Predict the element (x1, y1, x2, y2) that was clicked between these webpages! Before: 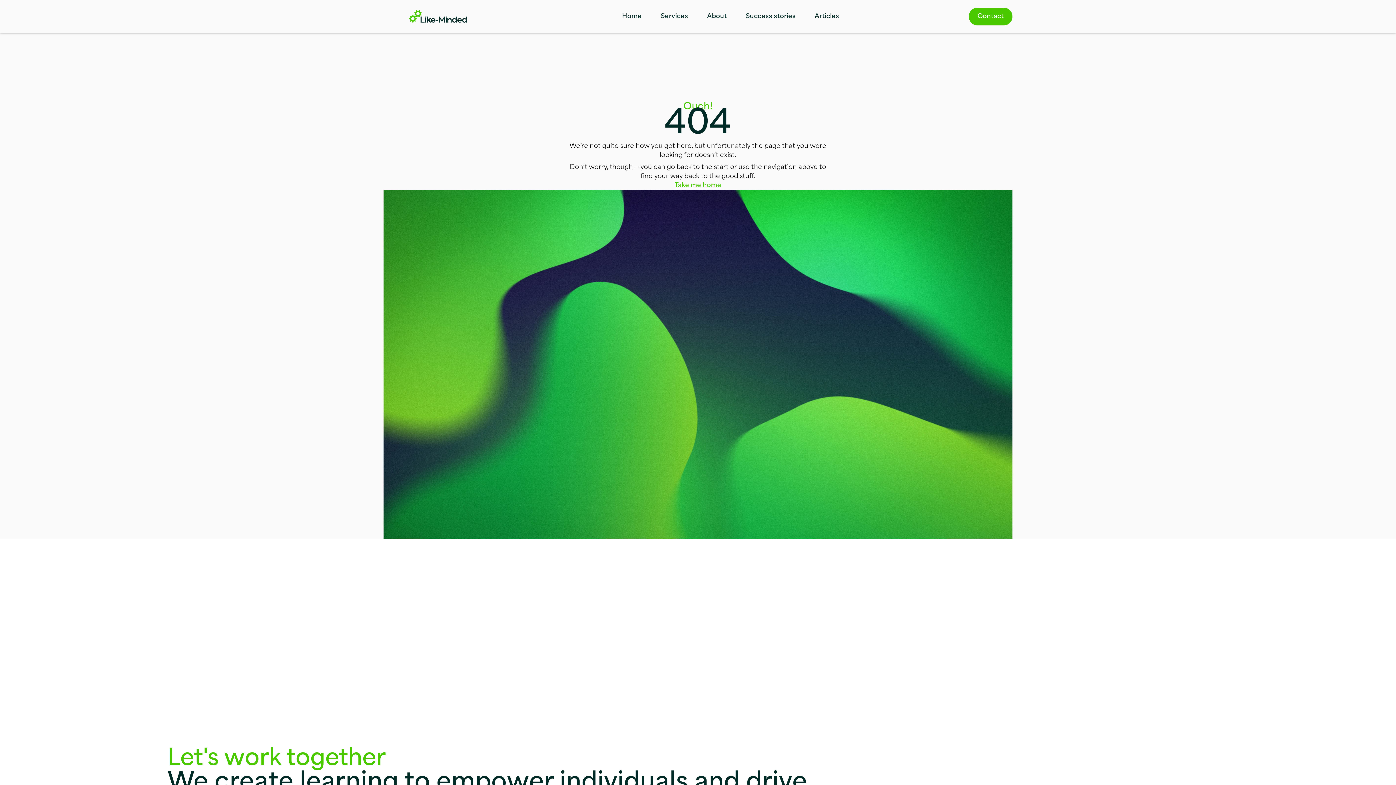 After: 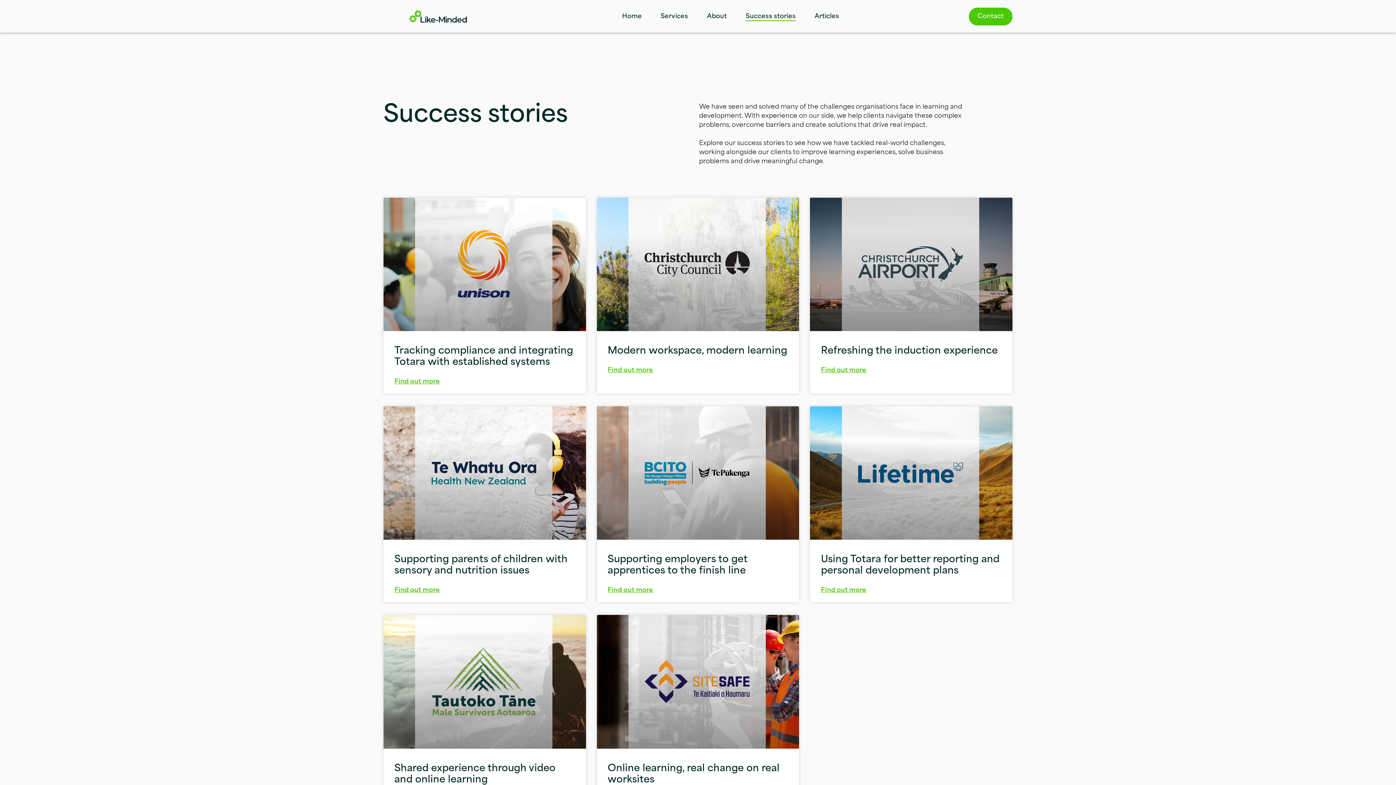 Action: bbox: (745, 11, 795, 20) label: Success stories